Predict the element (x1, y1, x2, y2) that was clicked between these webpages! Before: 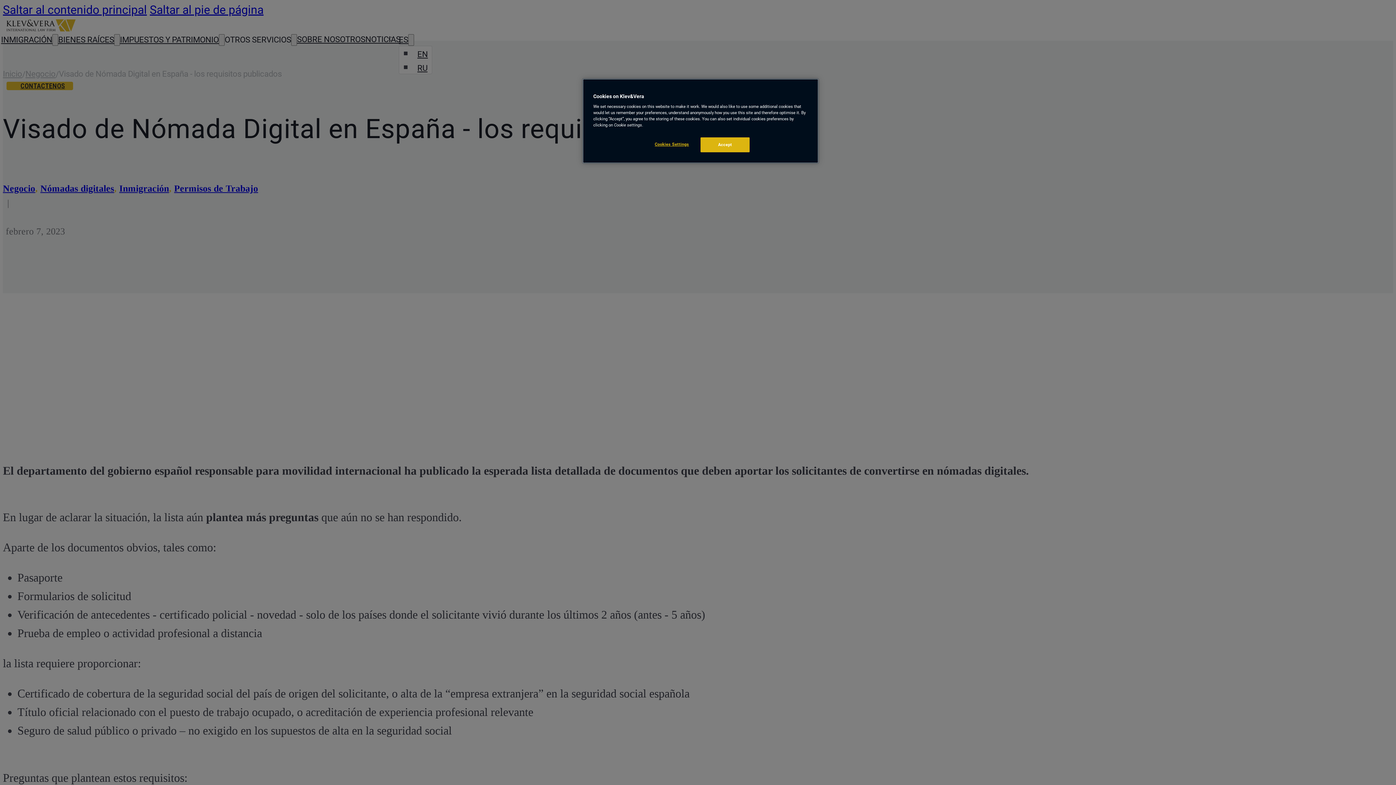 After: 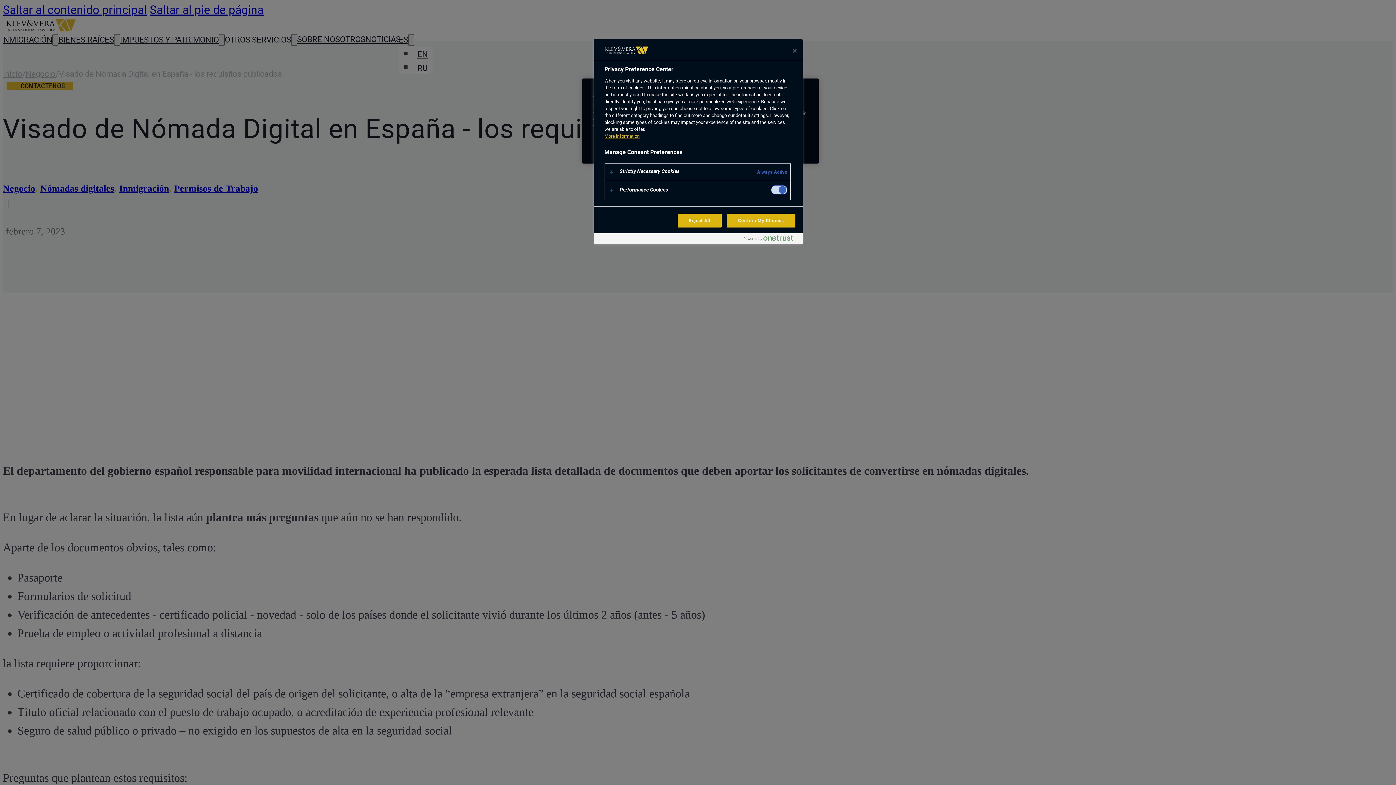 Action: bbox: (647, 137, 696, 151) label: Cookies Settings